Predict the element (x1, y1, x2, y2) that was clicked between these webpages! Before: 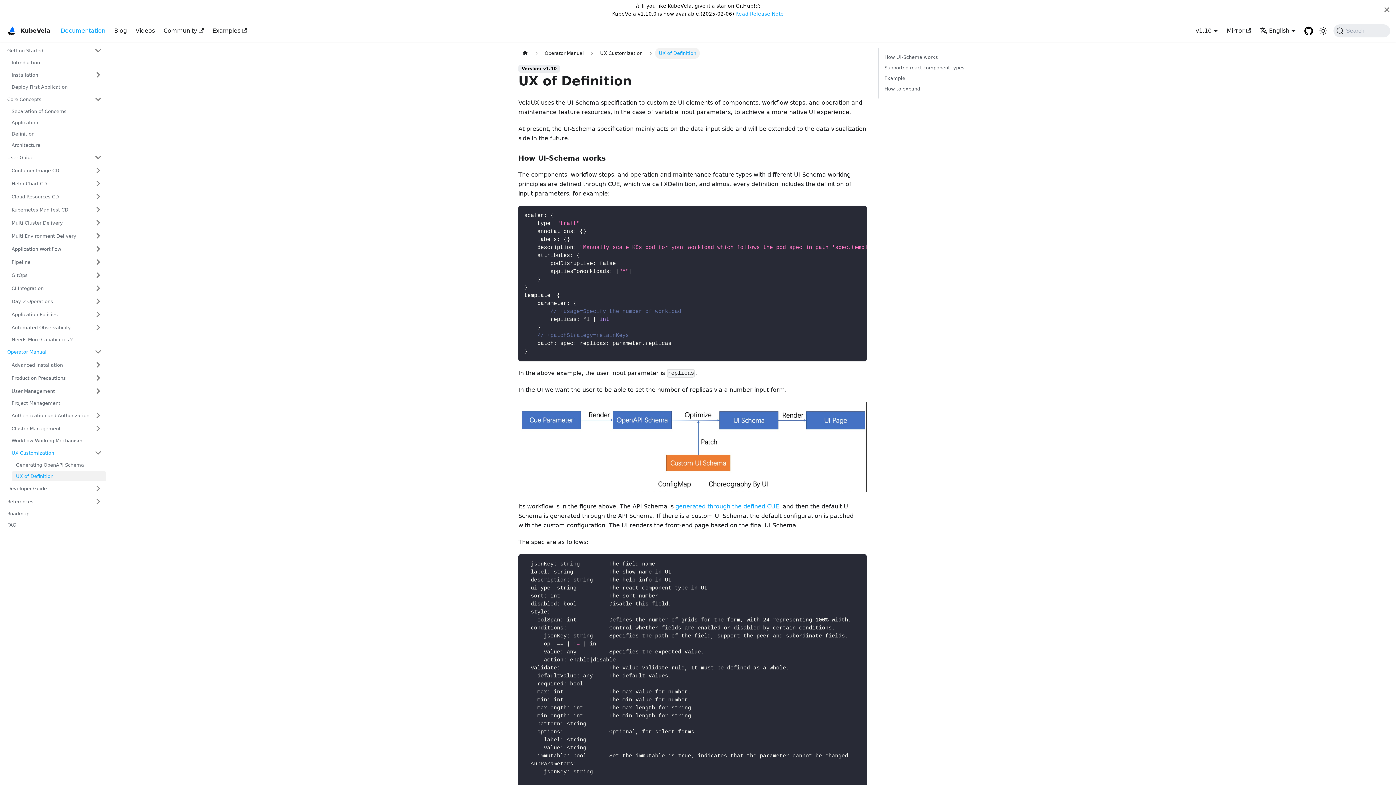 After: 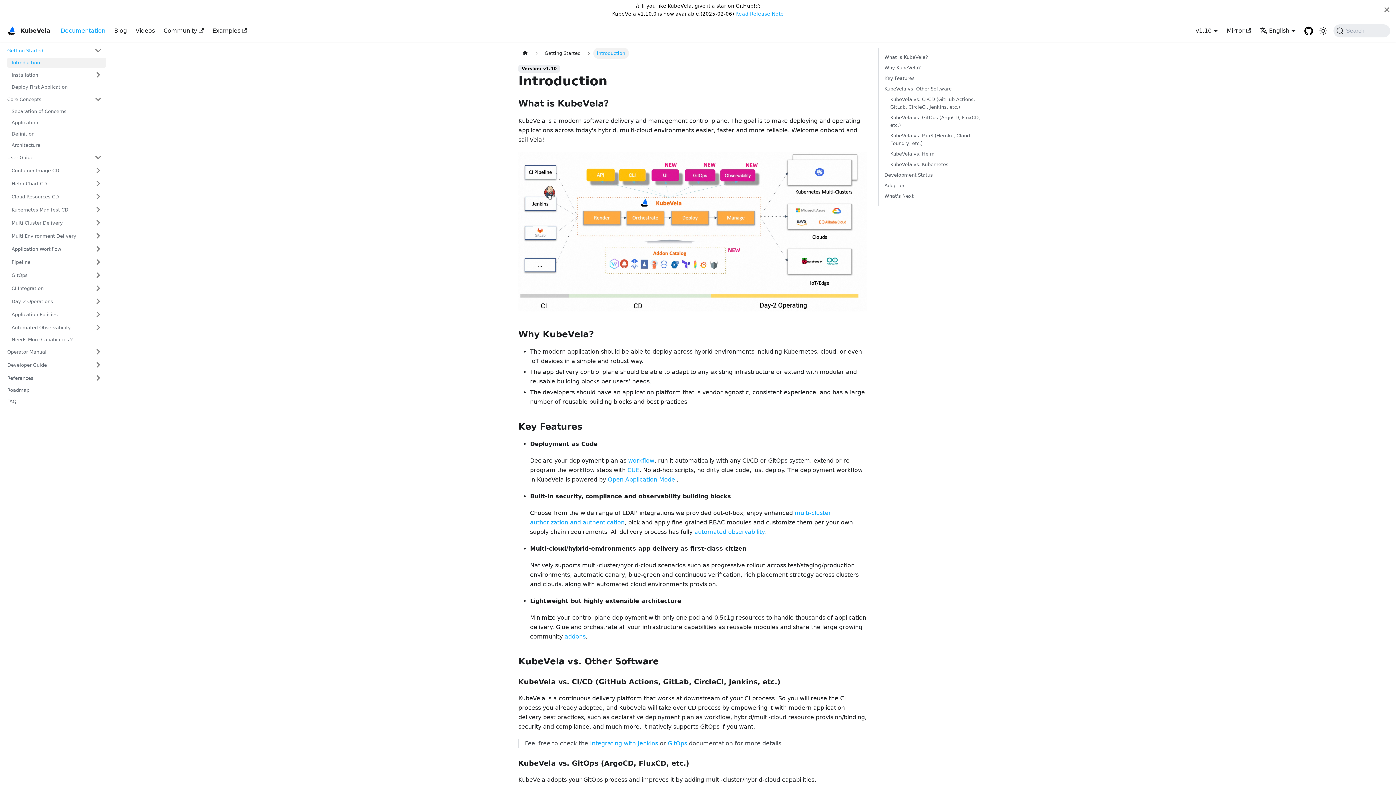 Action: bbox: (2, 44, 106, 56) label: Getting Started